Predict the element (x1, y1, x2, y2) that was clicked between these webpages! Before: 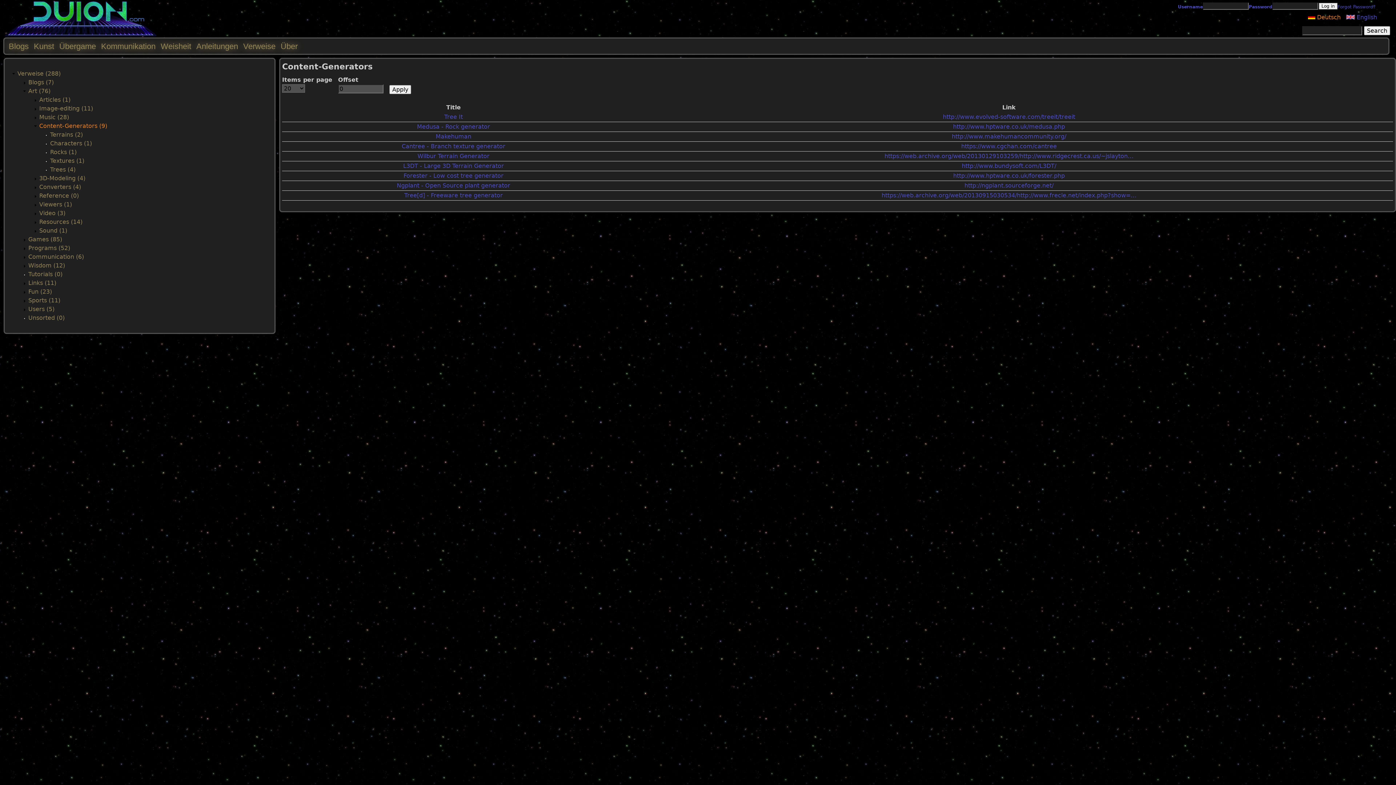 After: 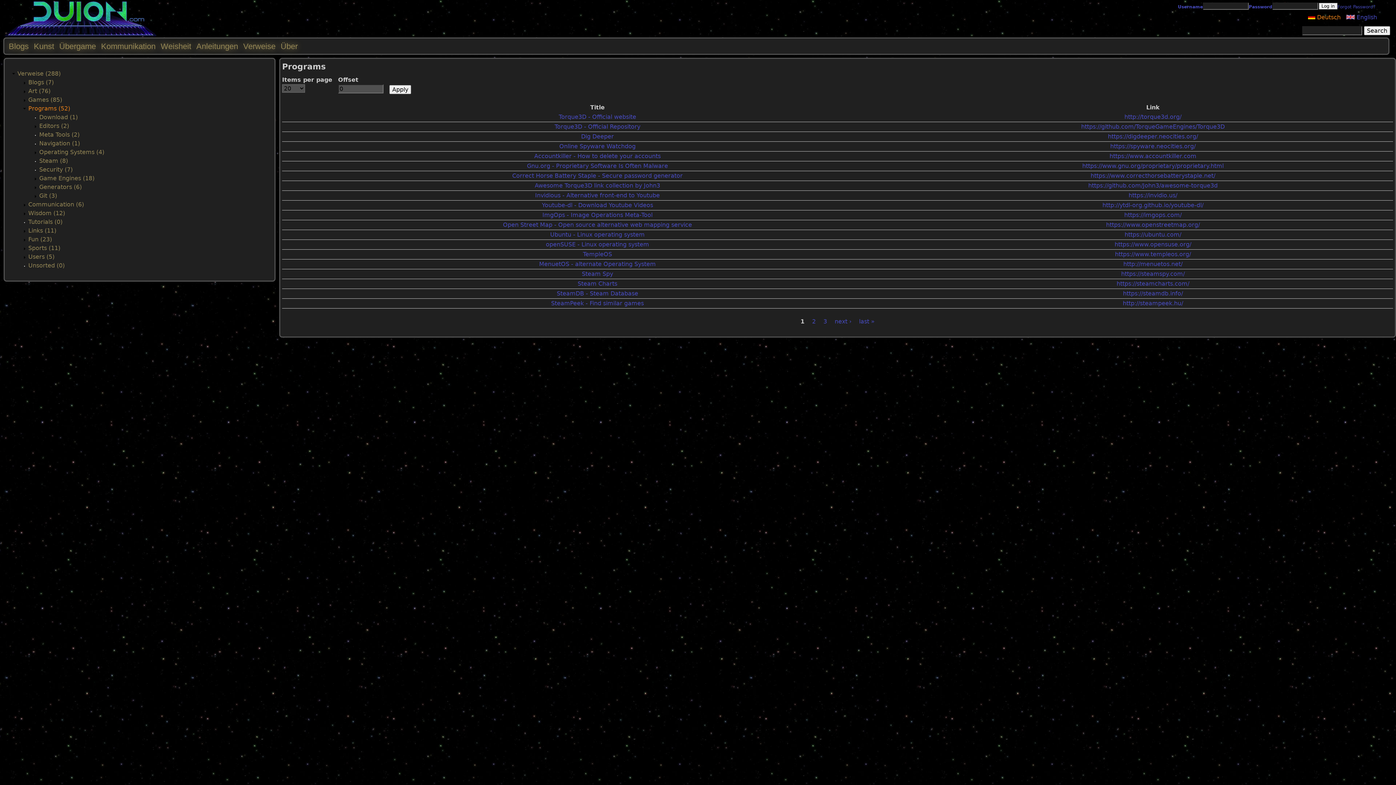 Action: label: Programs (52) bbox: (28, 244, 70, 251)